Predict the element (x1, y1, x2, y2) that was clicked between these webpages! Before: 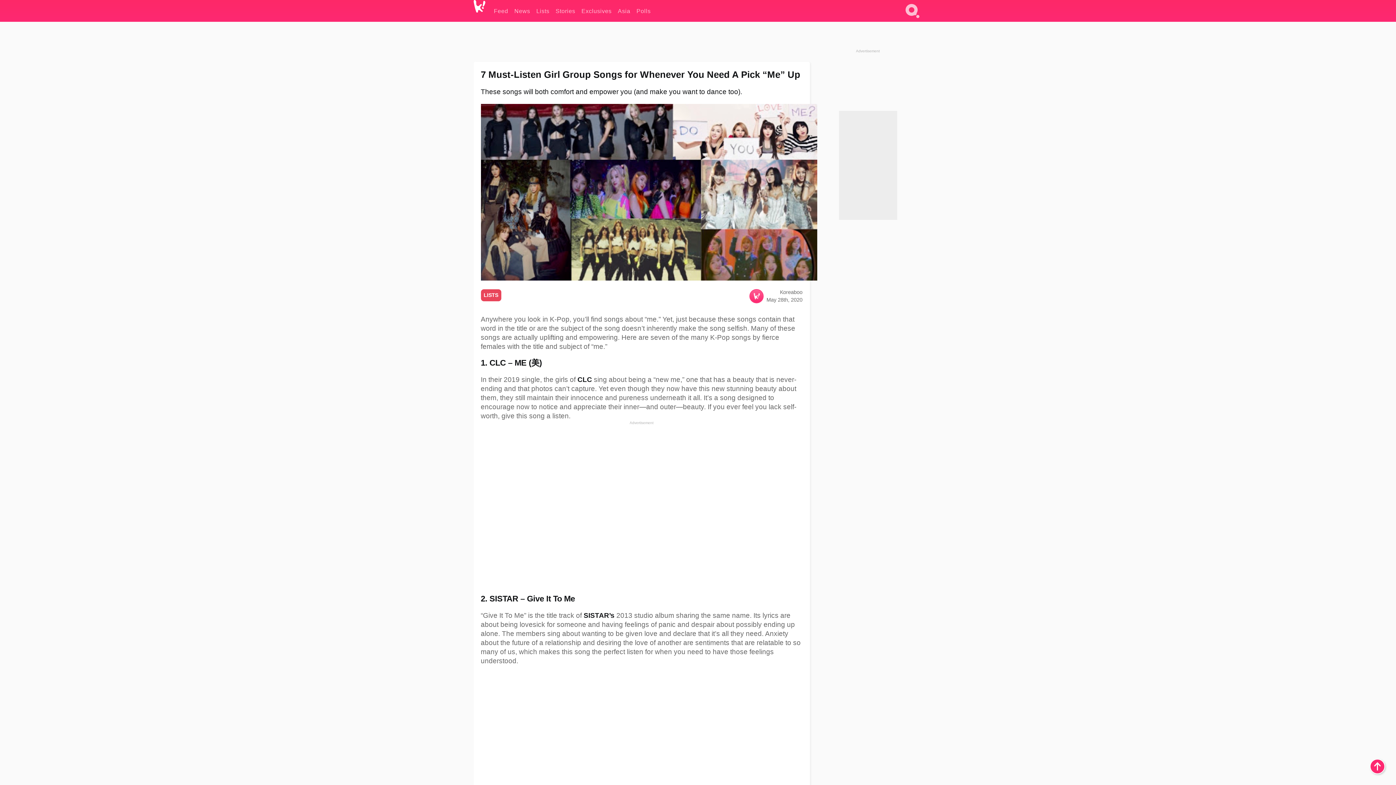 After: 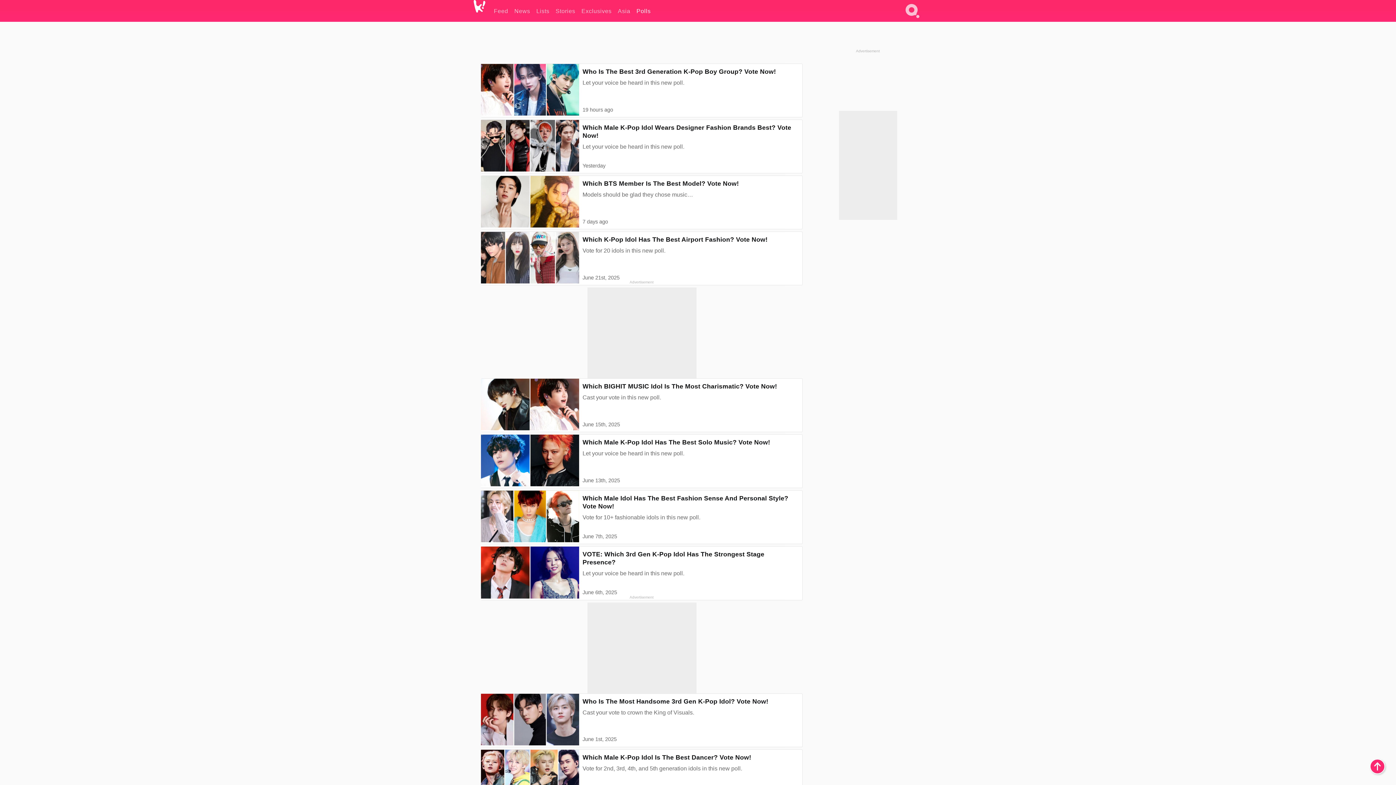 Action: bbox: (636, 0, 650, 21) label: Polls